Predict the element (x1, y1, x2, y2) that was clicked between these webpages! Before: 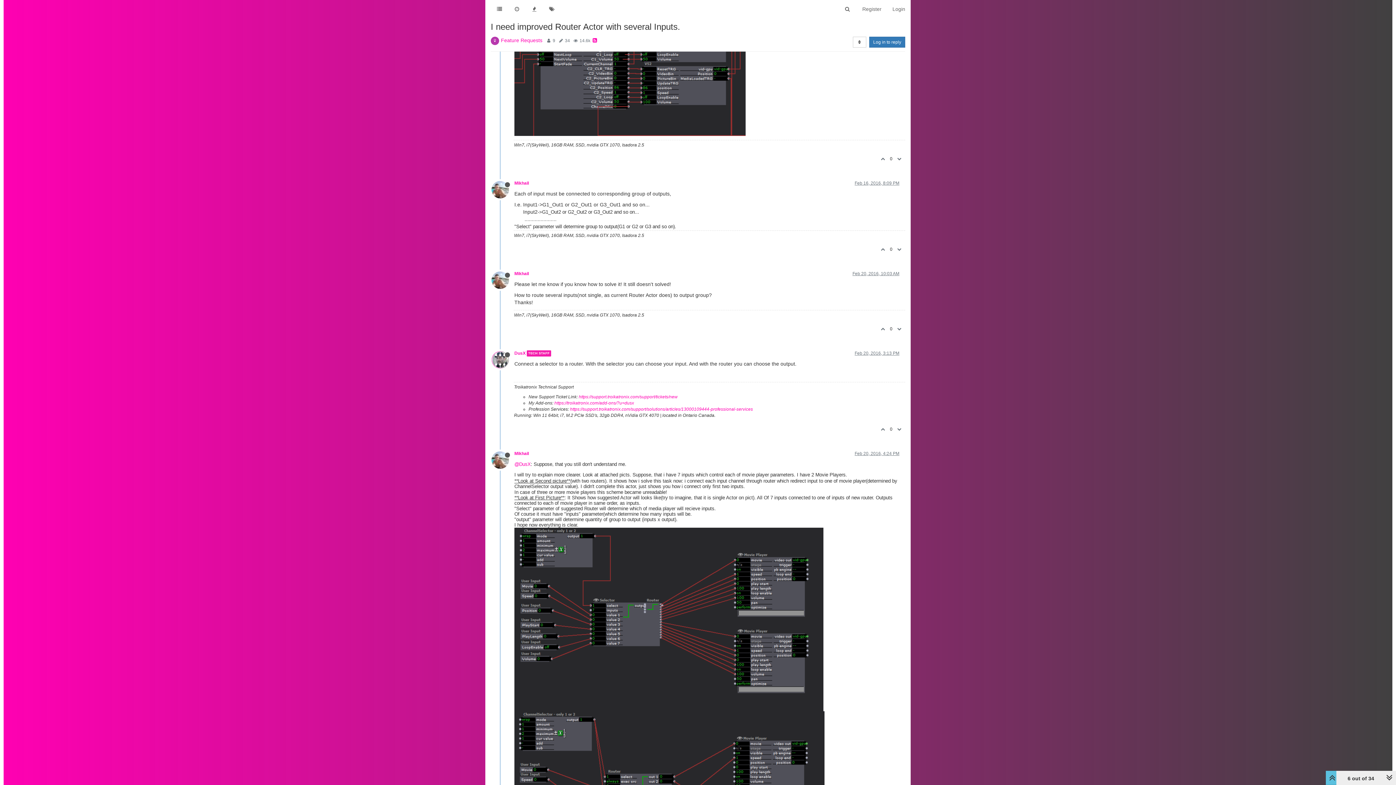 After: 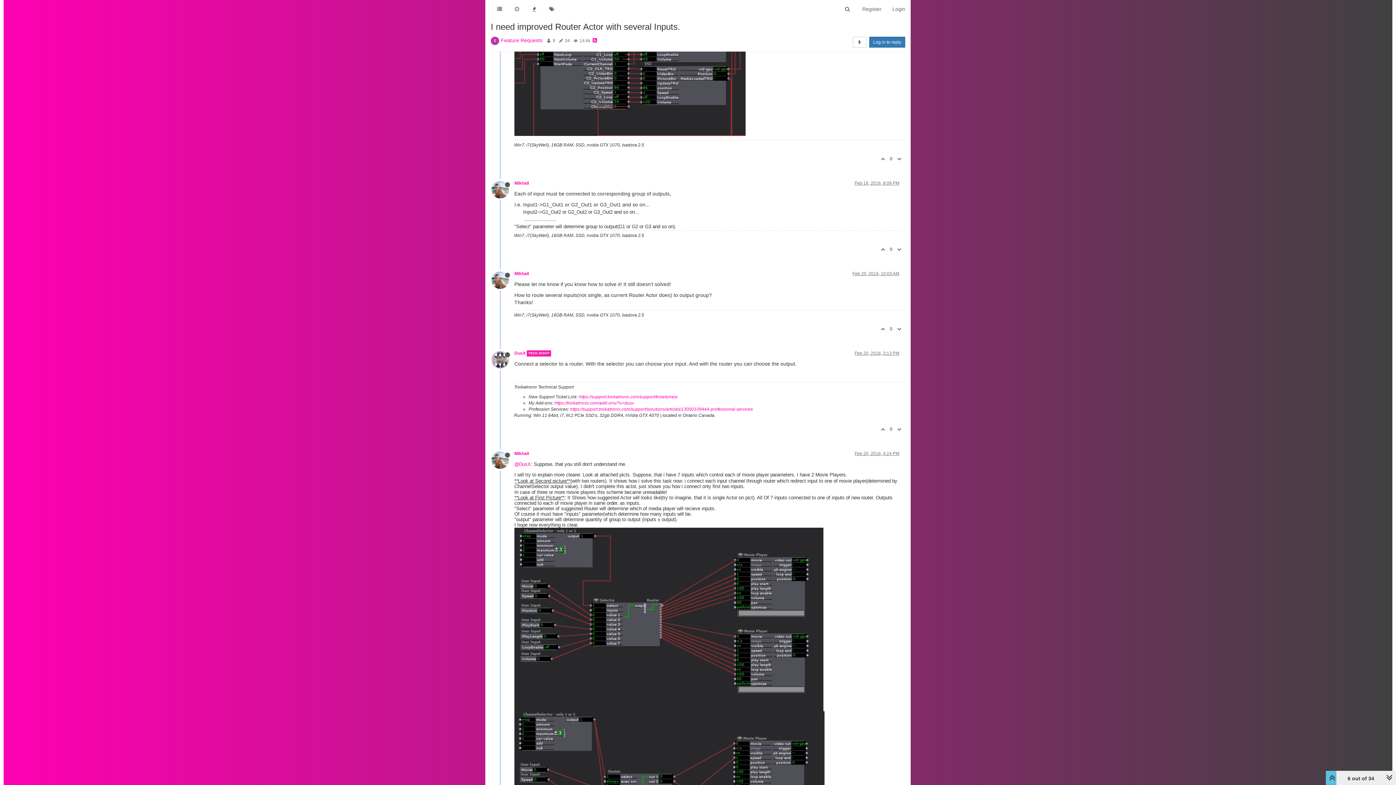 Action: bbox: (895, 322, 905, 335)